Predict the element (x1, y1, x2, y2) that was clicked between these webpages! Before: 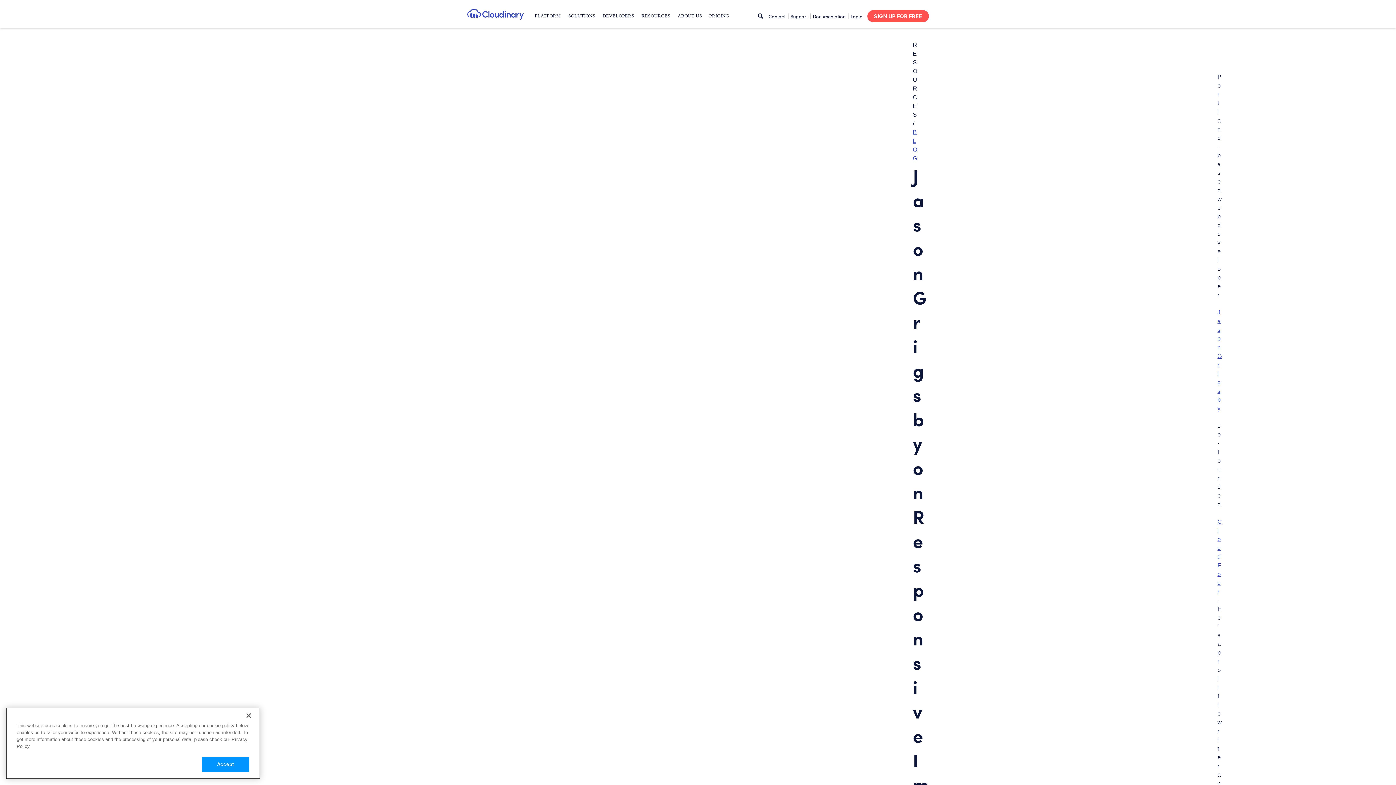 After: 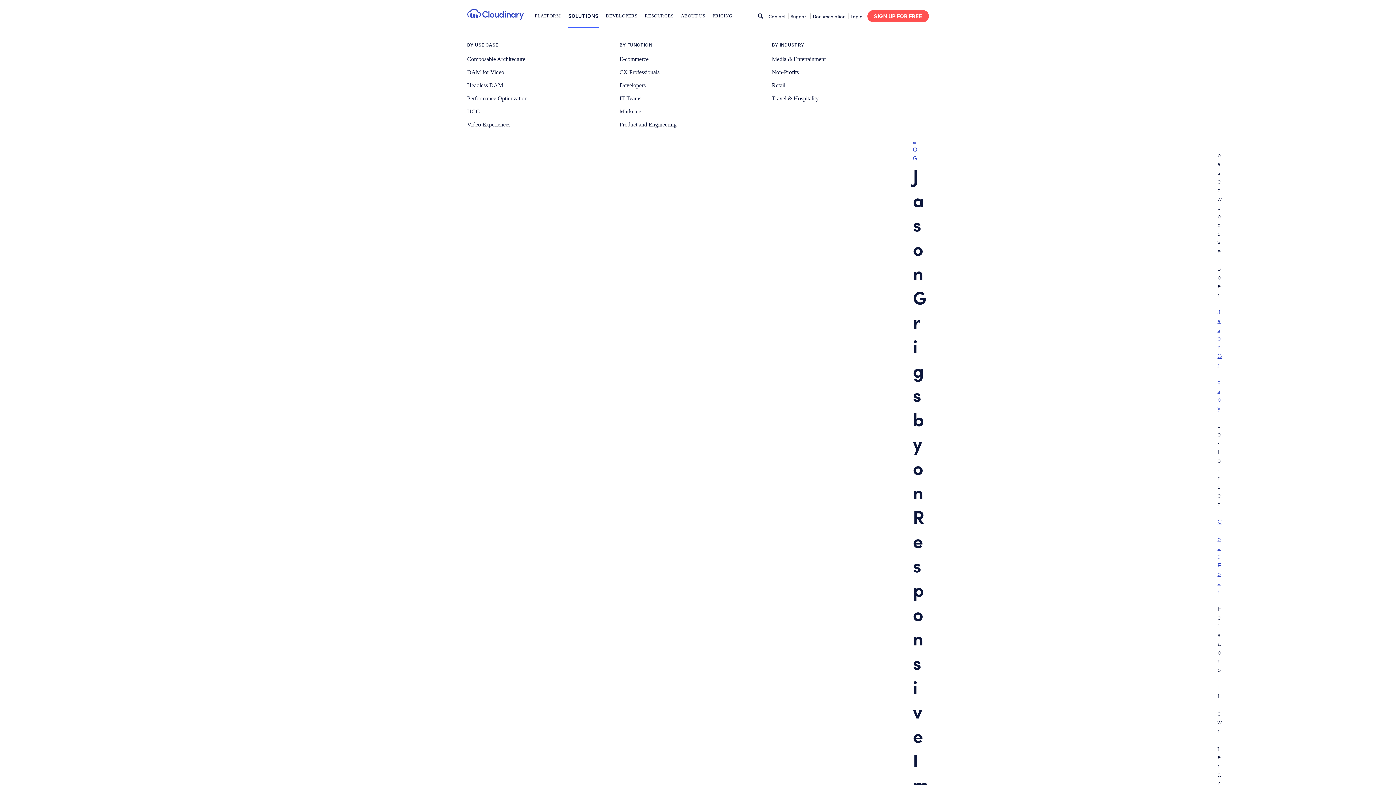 Action: label: SOLUTIONS bbox: (568, 3, 595, 28)